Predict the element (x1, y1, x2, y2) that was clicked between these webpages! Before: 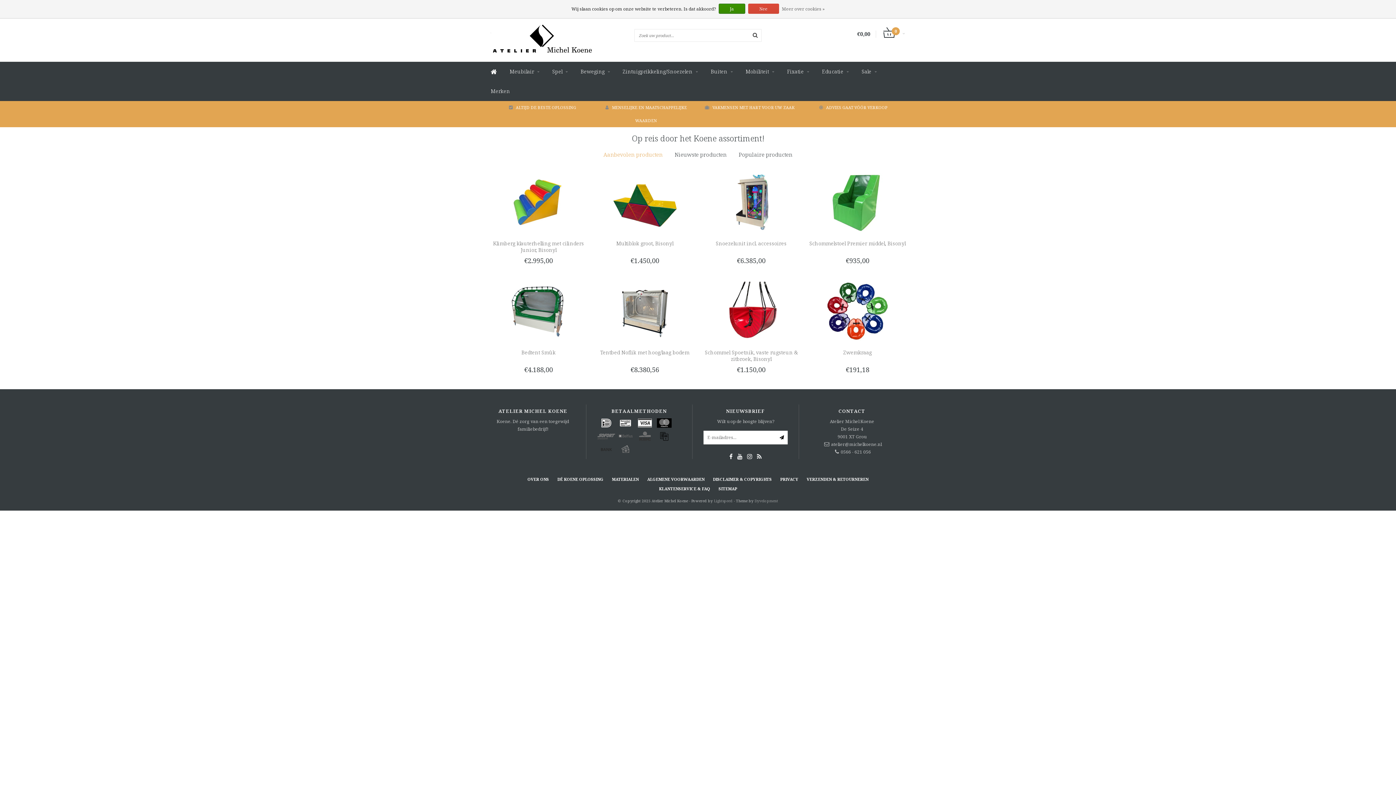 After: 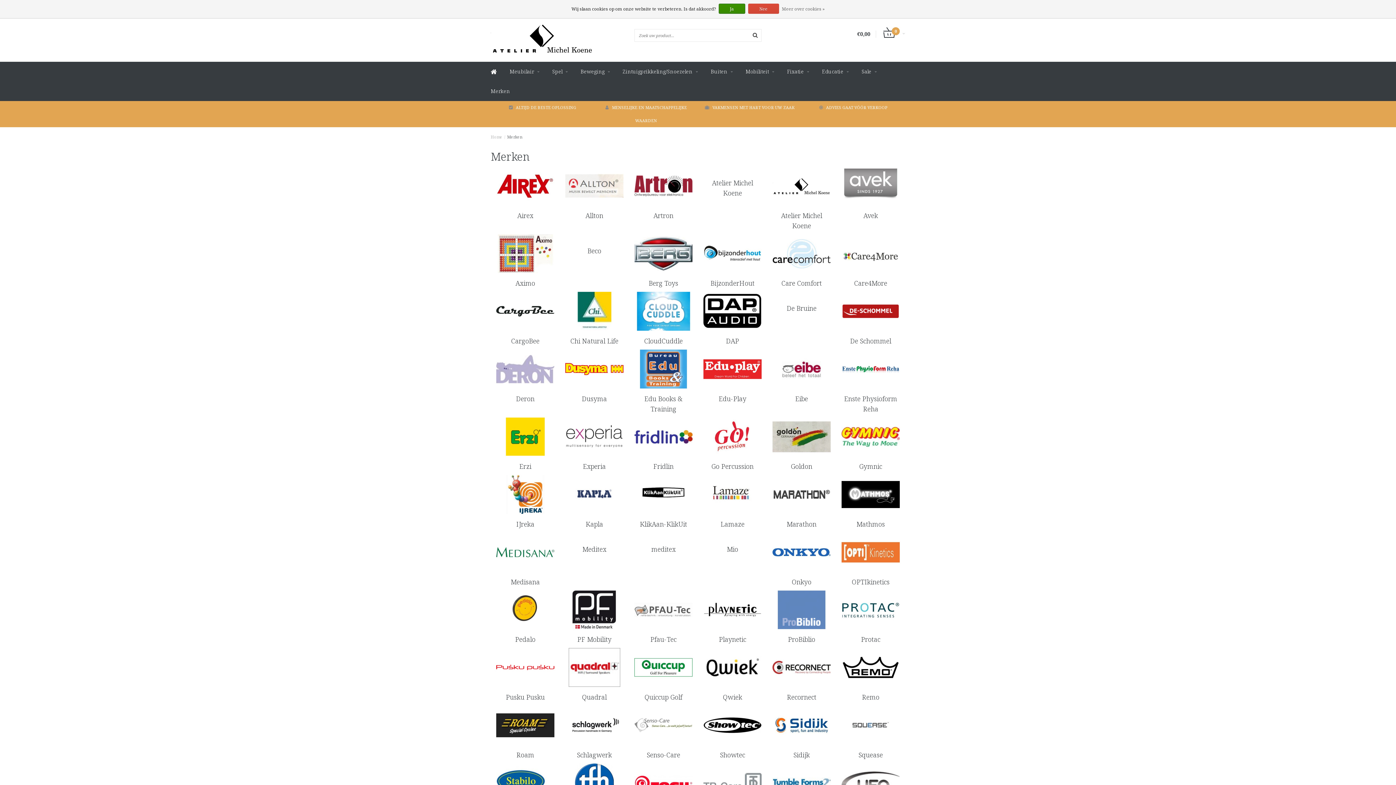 Action: bbox: (490, 81, 510, 101) label: Merken